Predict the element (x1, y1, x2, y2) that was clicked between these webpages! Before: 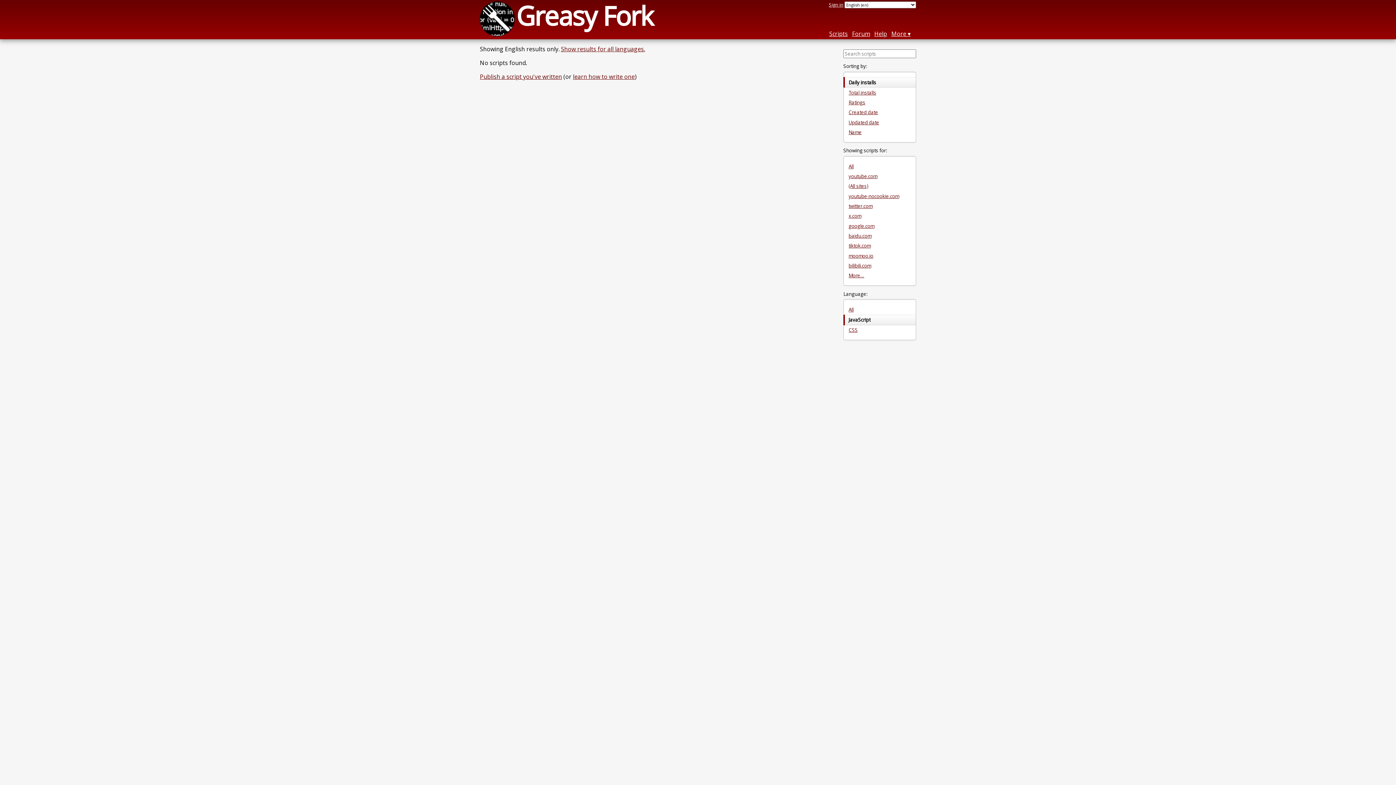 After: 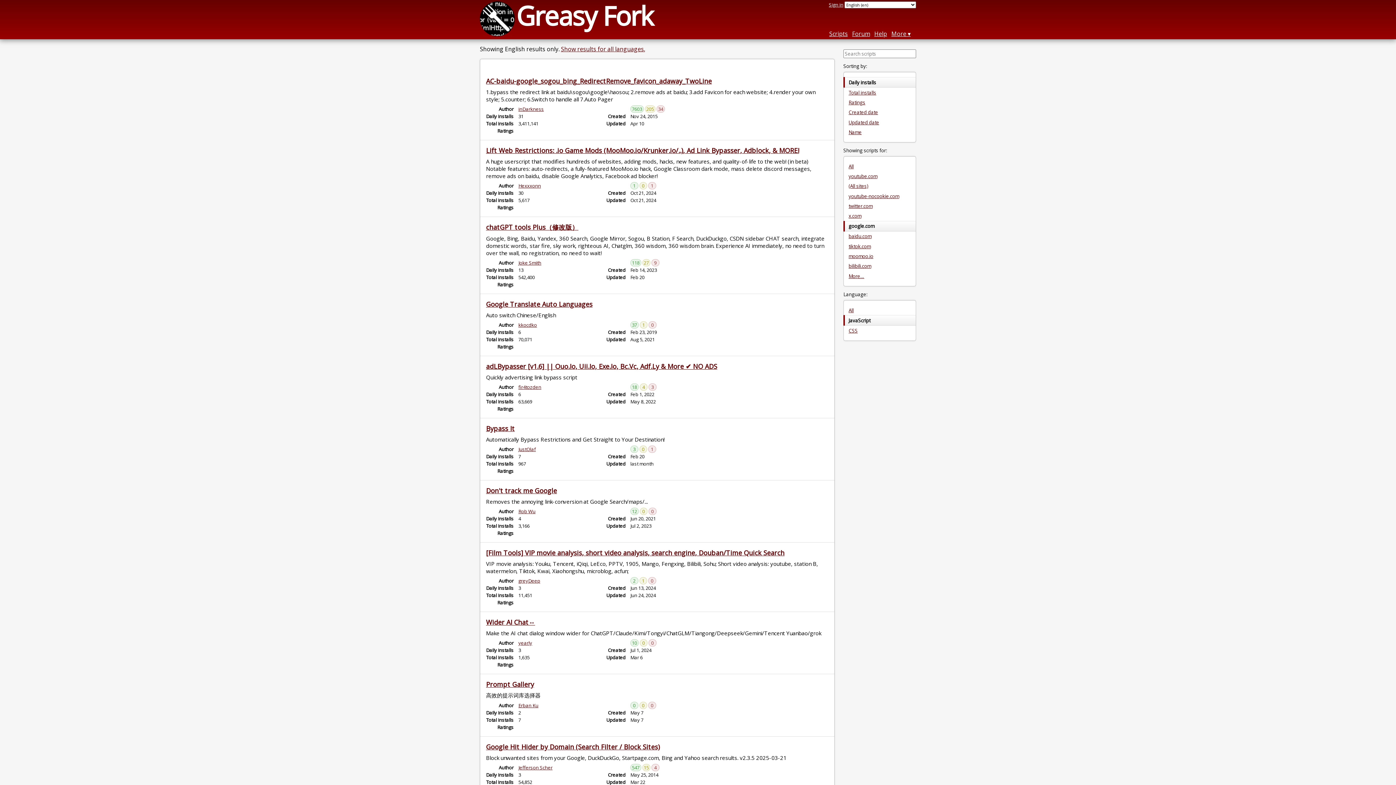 Action: label: google.com bbox: (844, 221, 916, 231)